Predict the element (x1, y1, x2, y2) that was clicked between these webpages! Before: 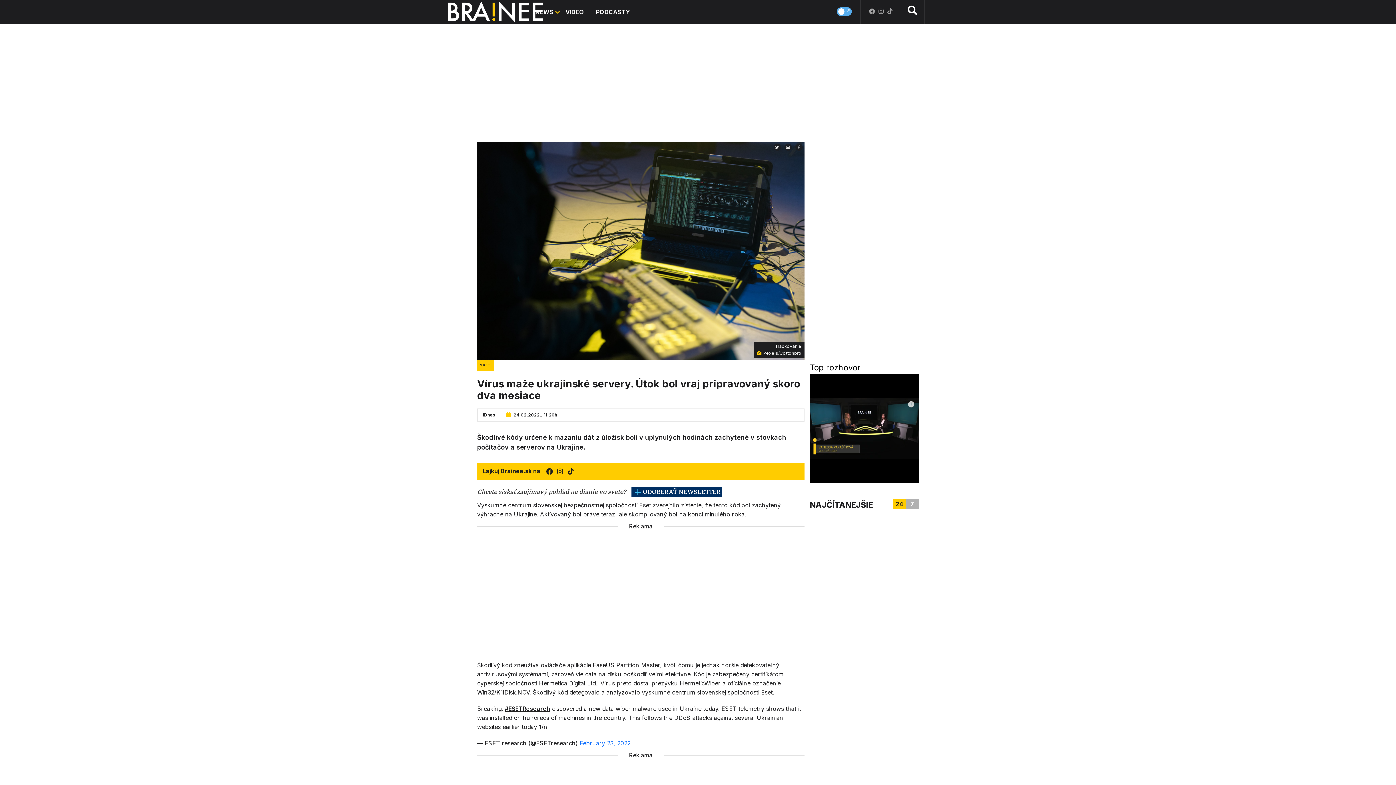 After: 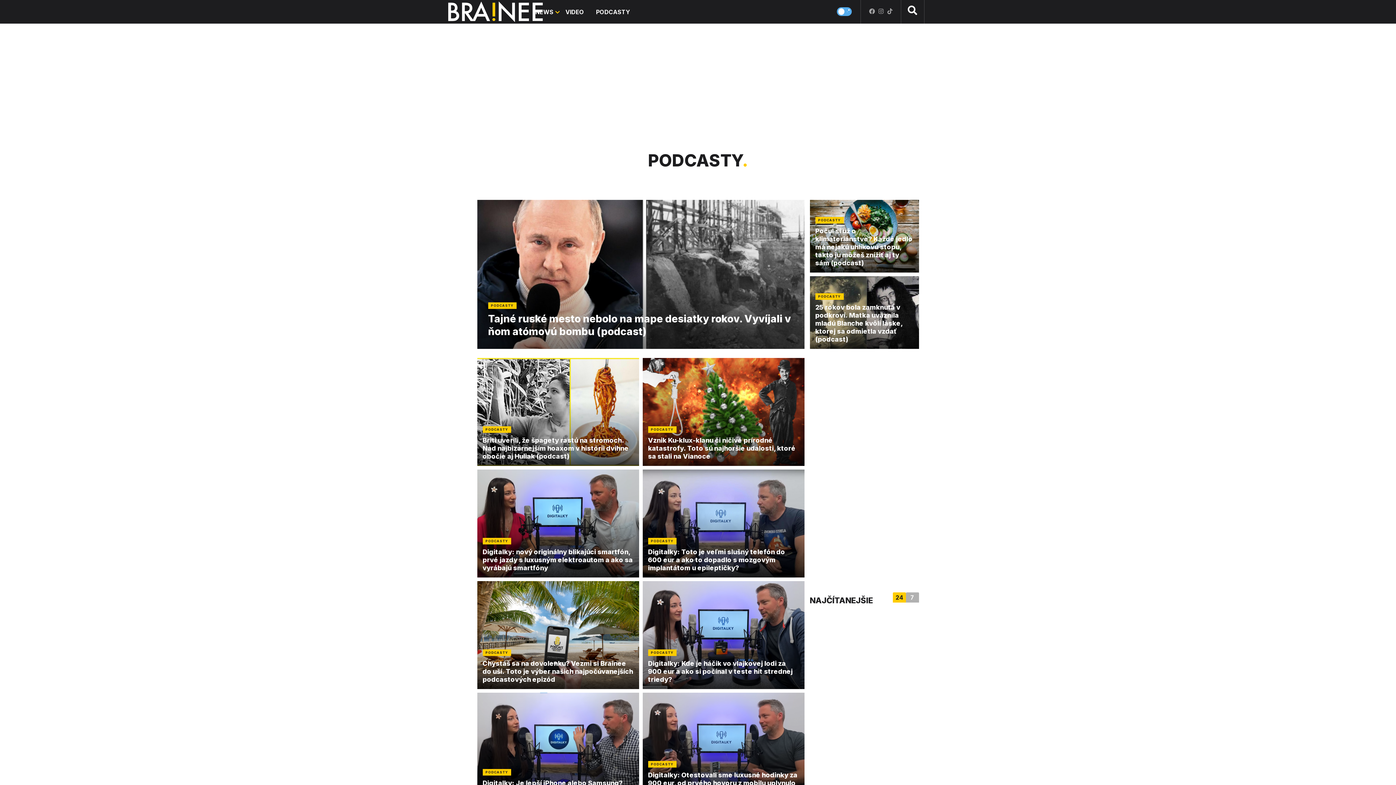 Action: bbox: (596, 3, 630, 19) label: PODCASTY